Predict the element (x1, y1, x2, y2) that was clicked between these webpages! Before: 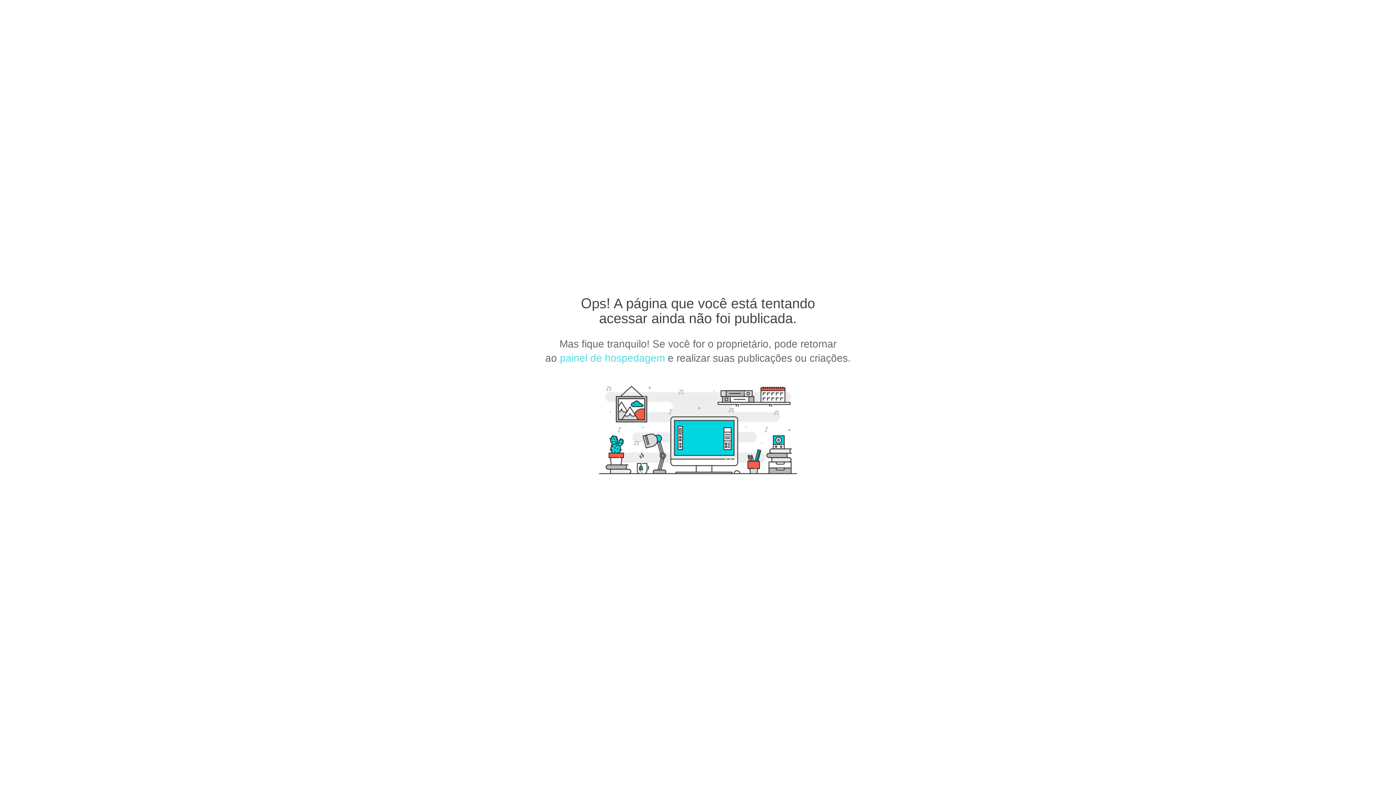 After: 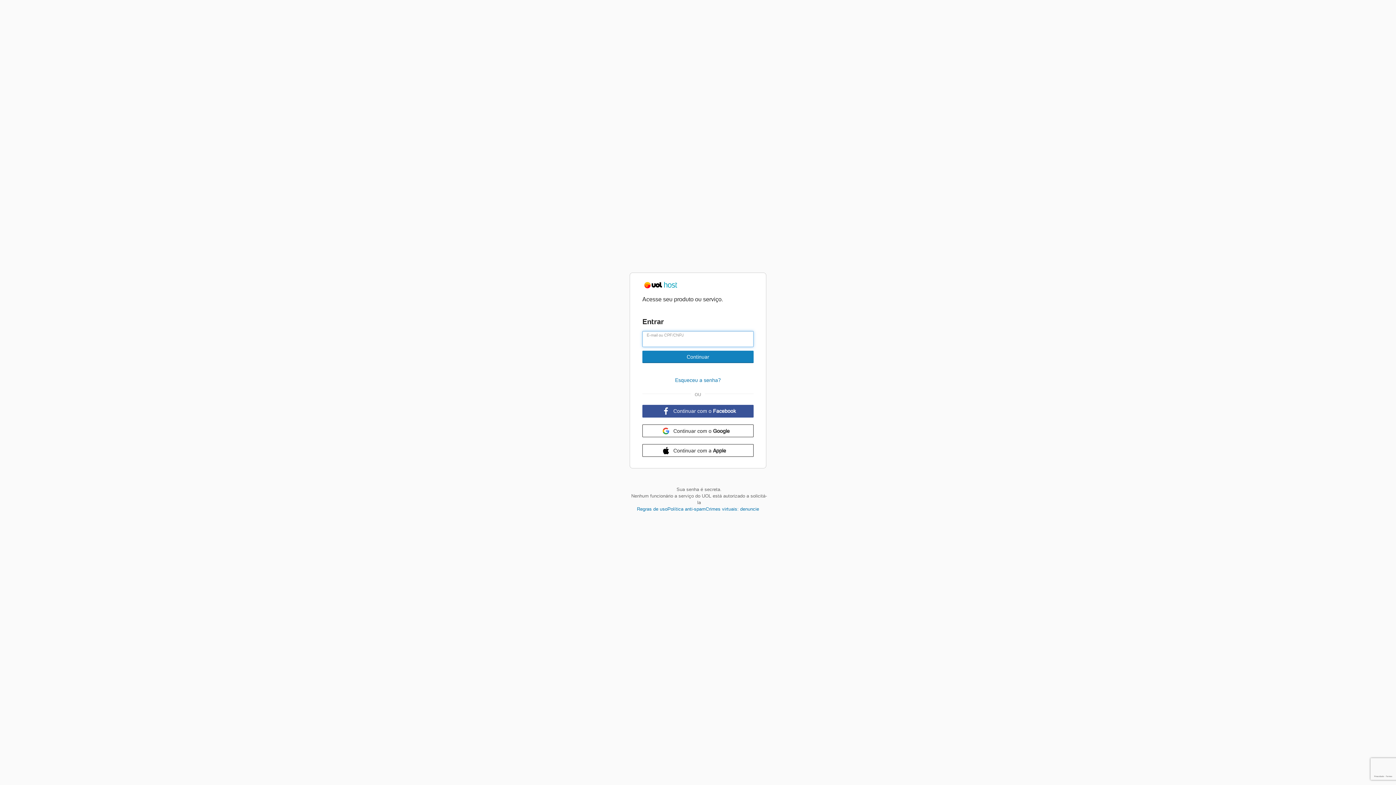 Action: bbox: (560, 352, 665, 364) label: painel de hospedagem